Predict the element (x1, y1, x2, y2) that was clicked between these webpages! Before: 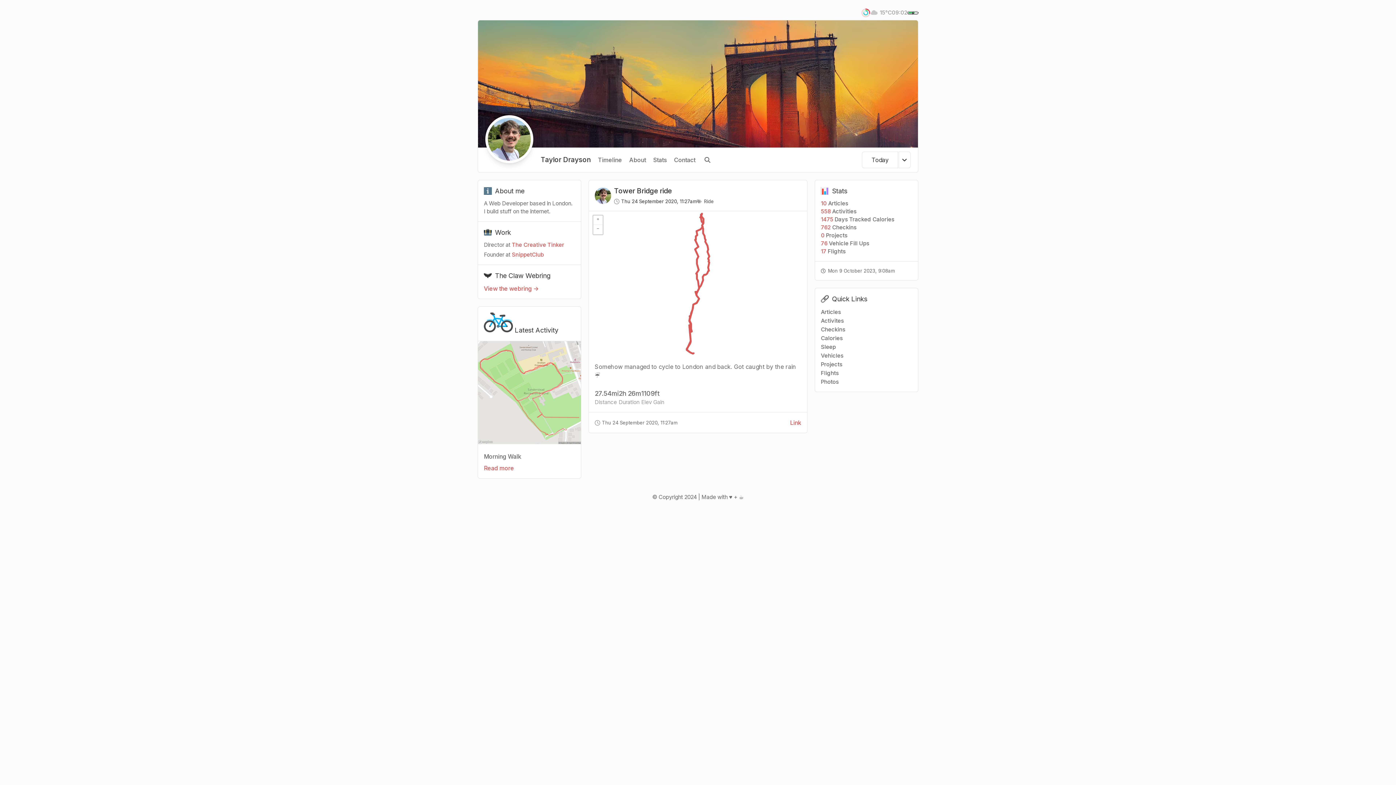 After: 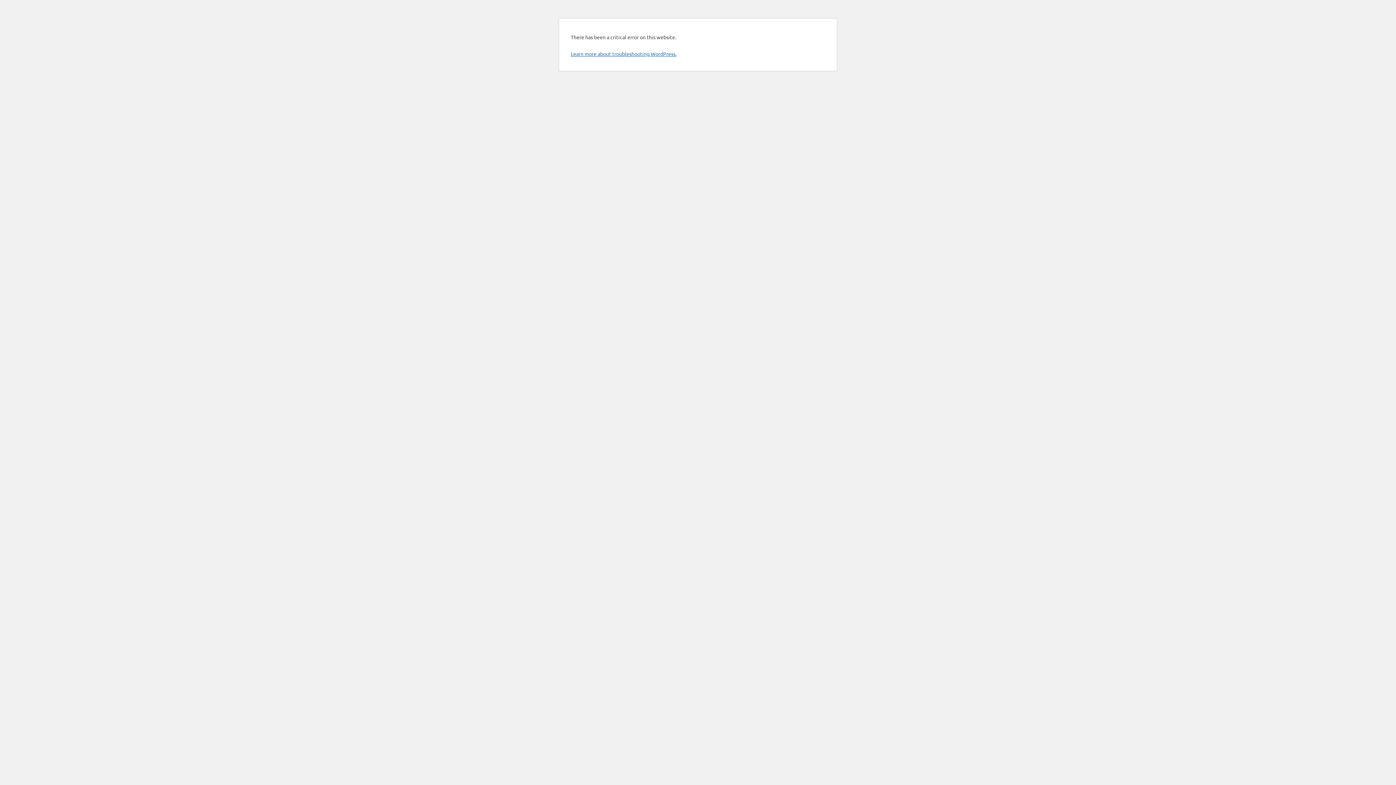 Action: bbox: (821, 207, 912, 215) label: 558 Activities